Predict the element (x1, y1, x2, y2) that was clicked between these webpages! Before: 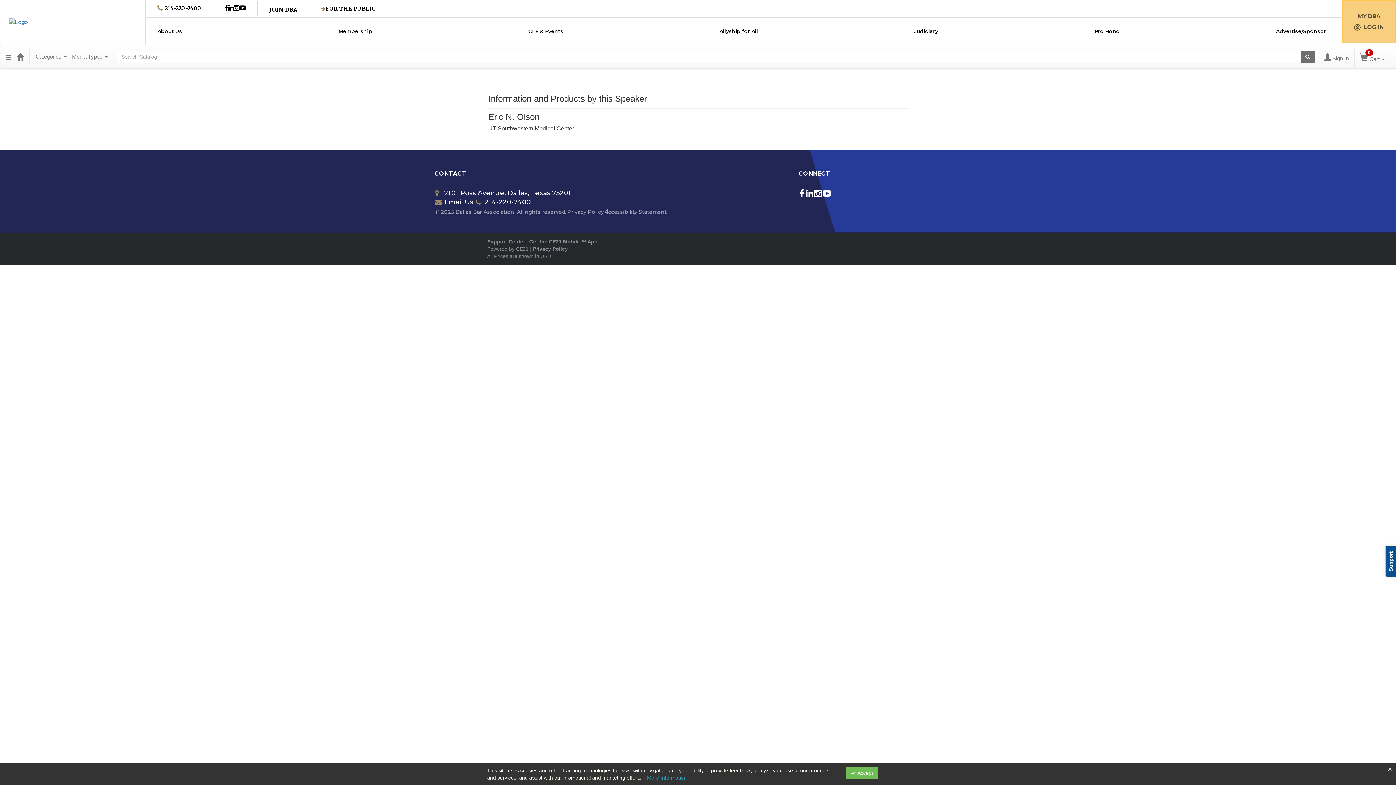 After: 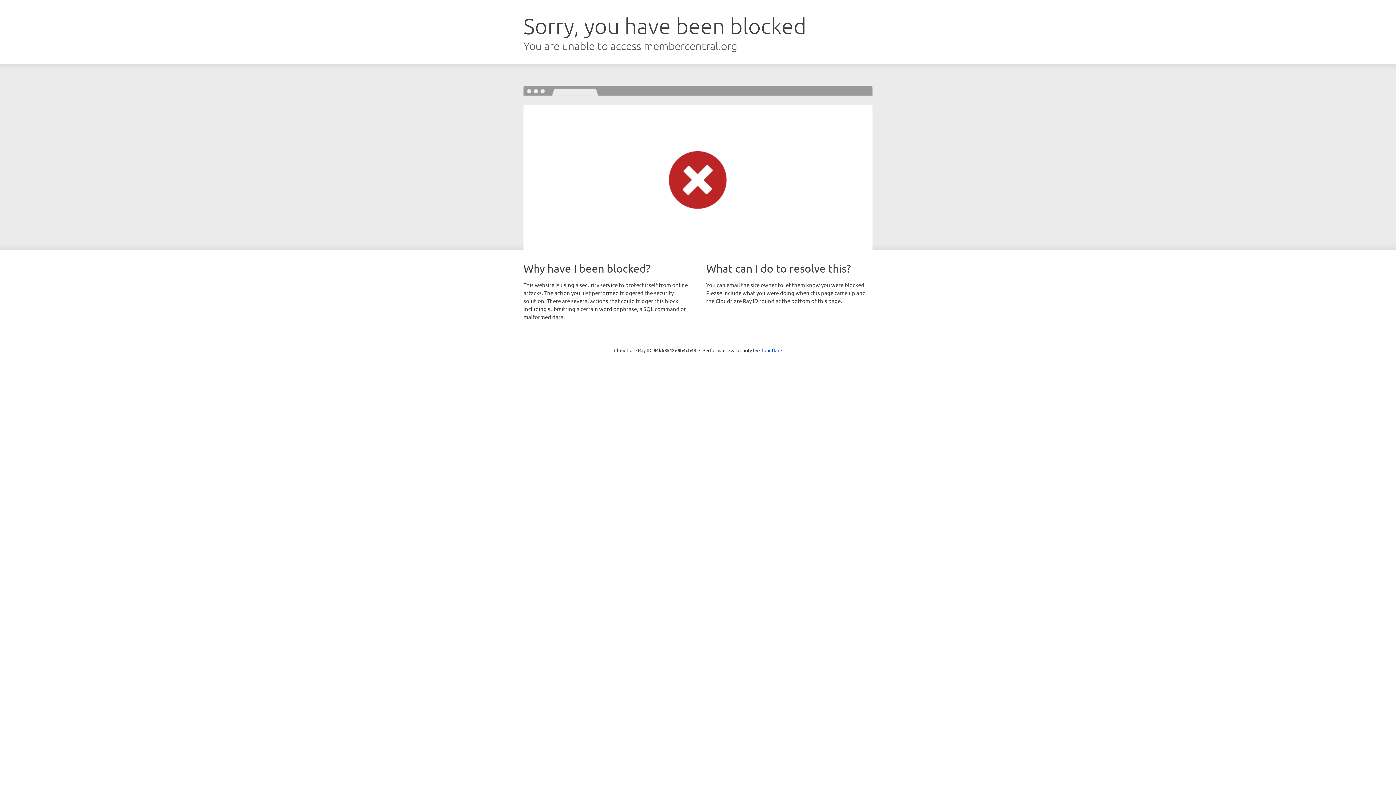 Action: label: FOR THE PUBLIC bbox: (321, 4, 376, 12)